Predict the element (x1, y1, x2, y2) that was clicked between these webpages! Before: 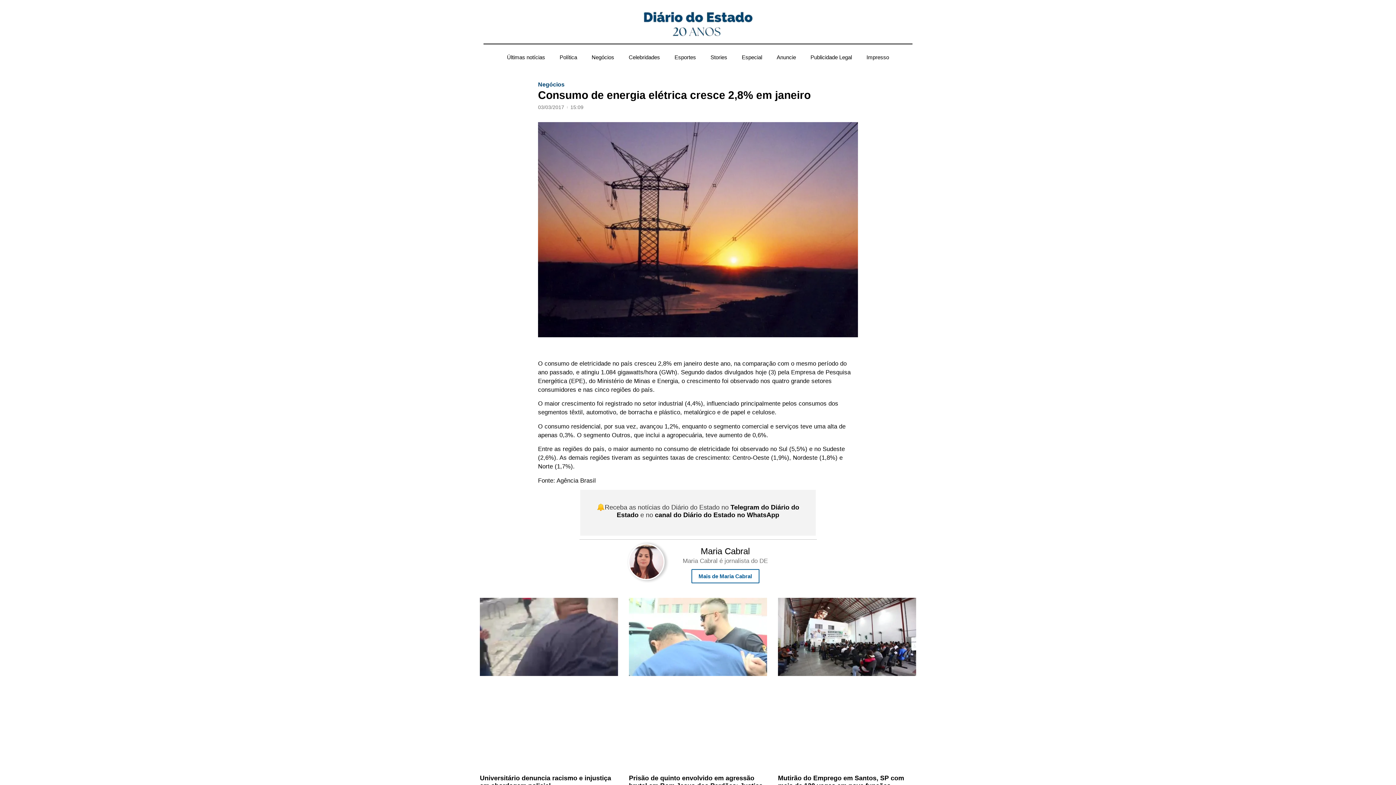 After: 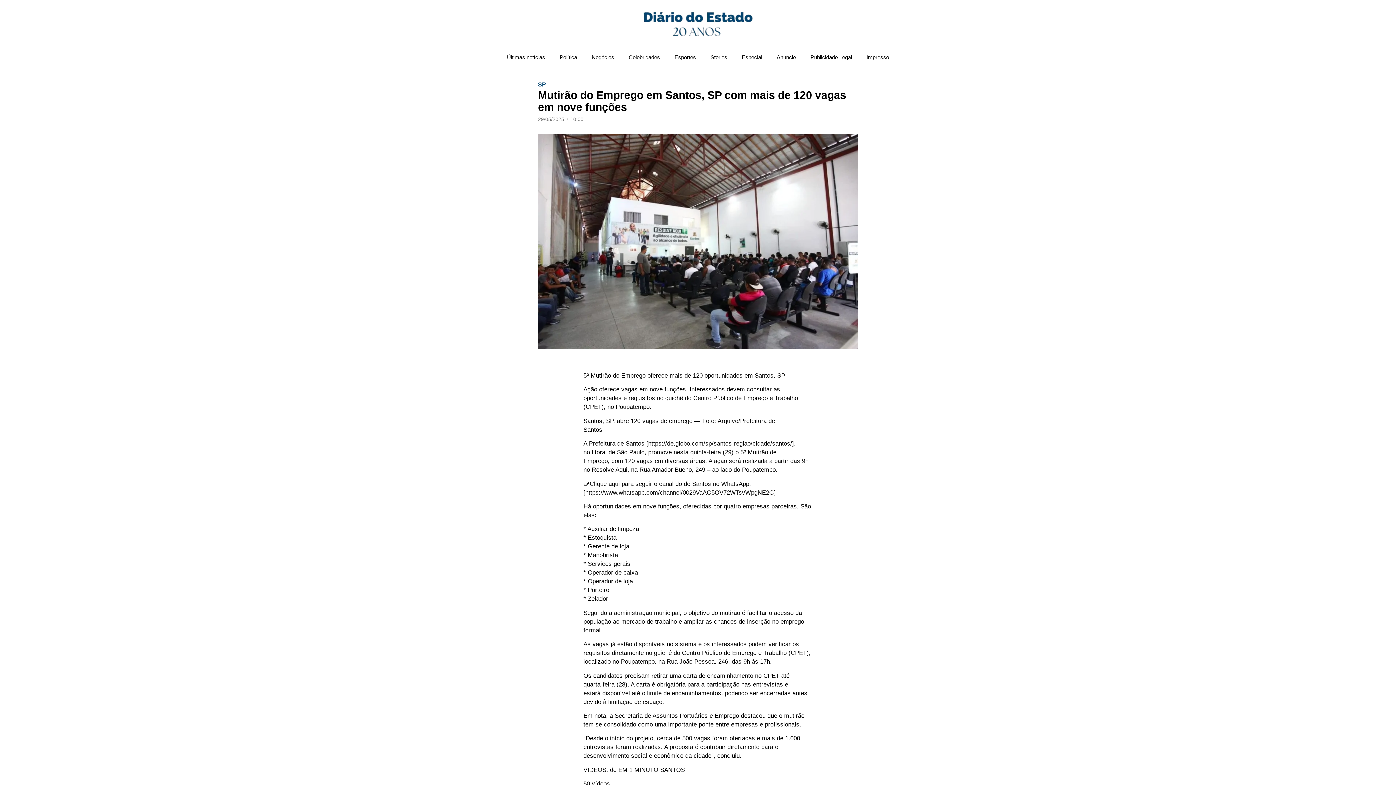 Action: bbox: (778, 598, 916, 767)